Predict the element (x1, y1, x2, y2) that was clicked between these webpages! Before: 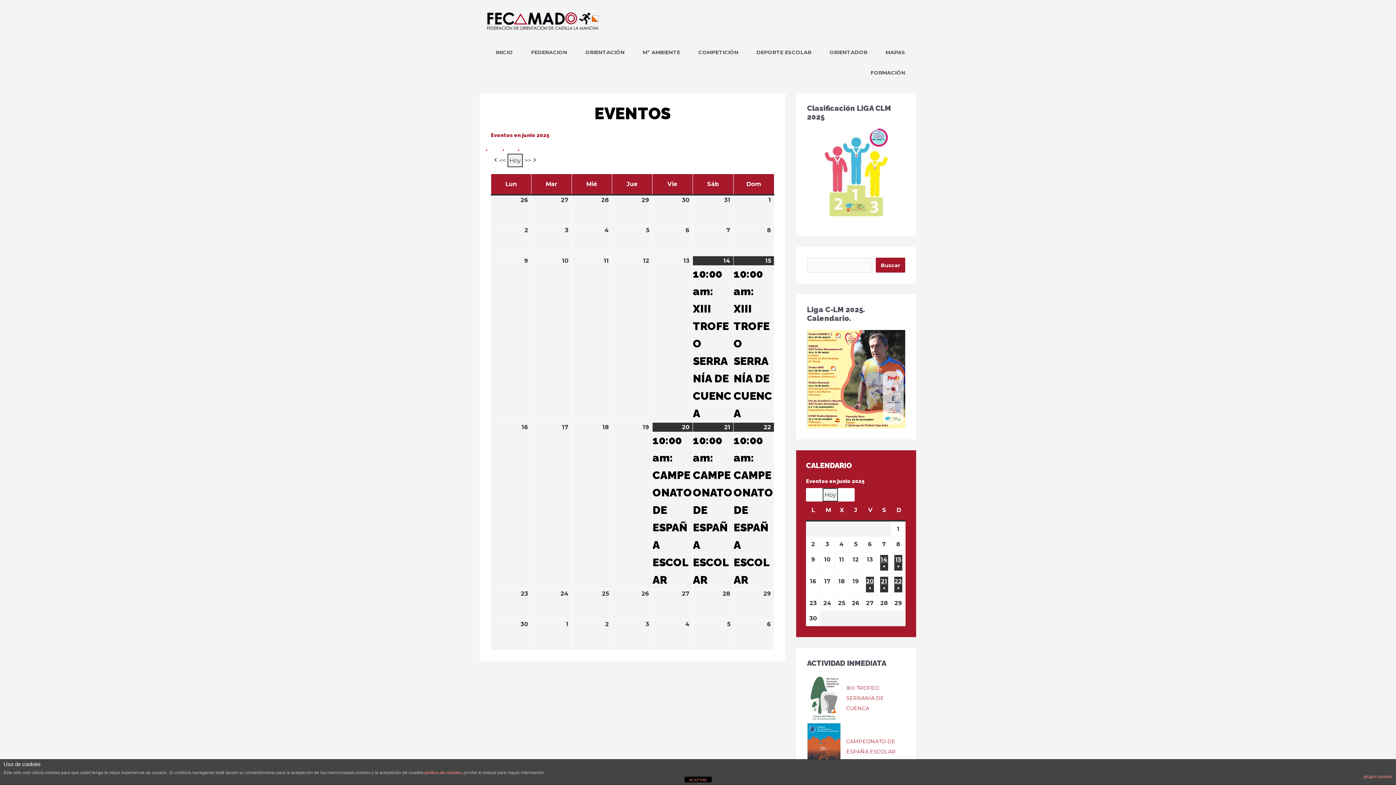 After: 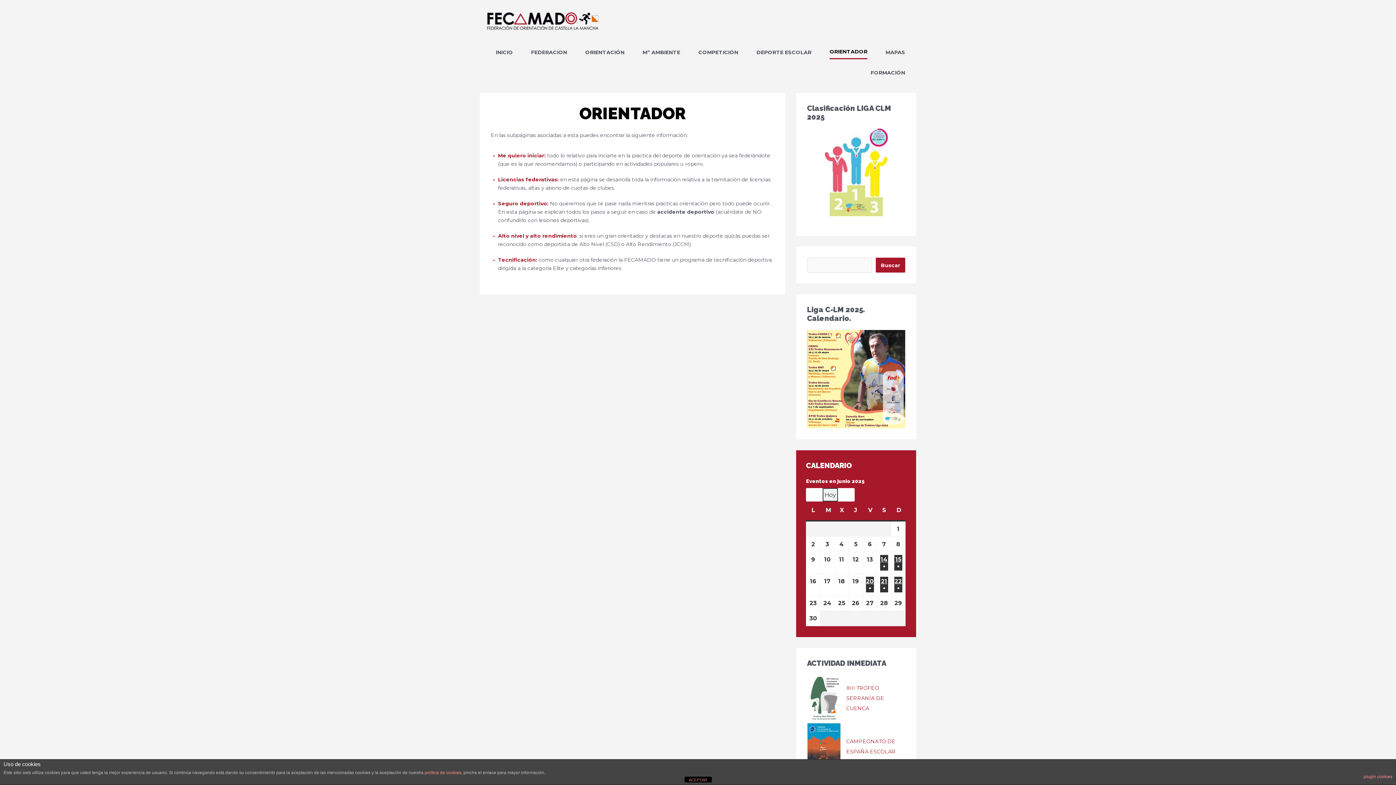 Action: label: ORIENTADOR bbox: (822, 42, 874, 62)